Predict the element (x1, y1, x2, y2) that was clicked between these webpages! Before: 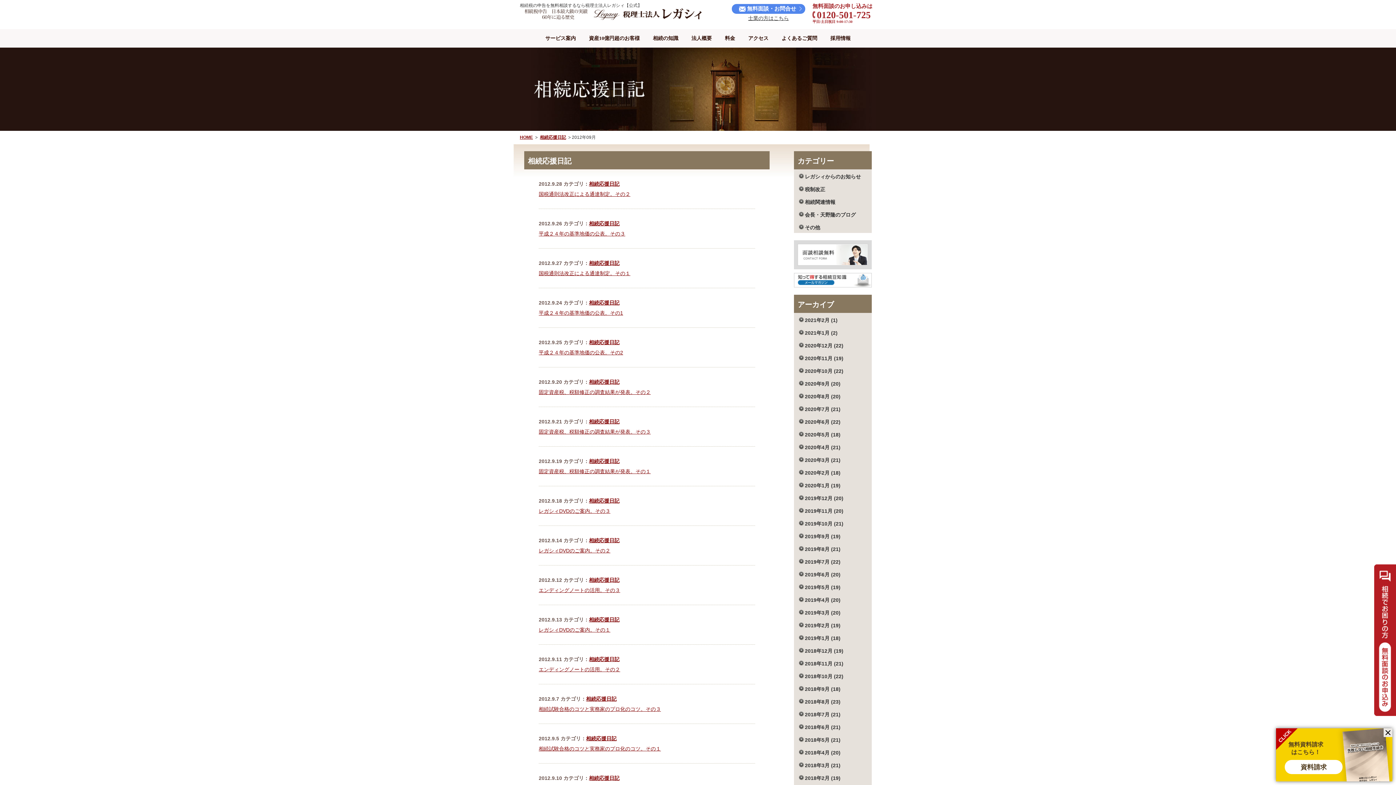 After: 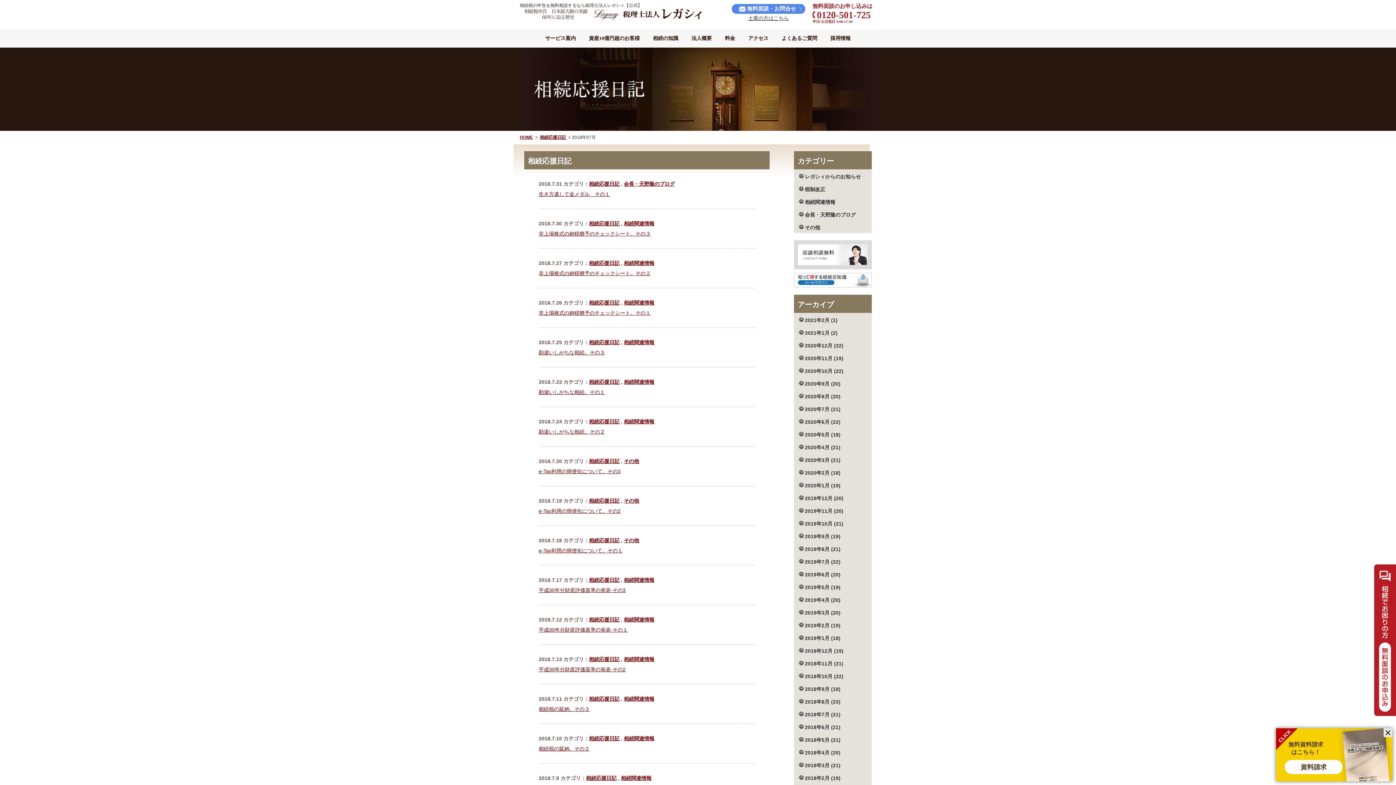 Action: label: 2018年7月 (21) bbox: (794, 707, 872, 720)